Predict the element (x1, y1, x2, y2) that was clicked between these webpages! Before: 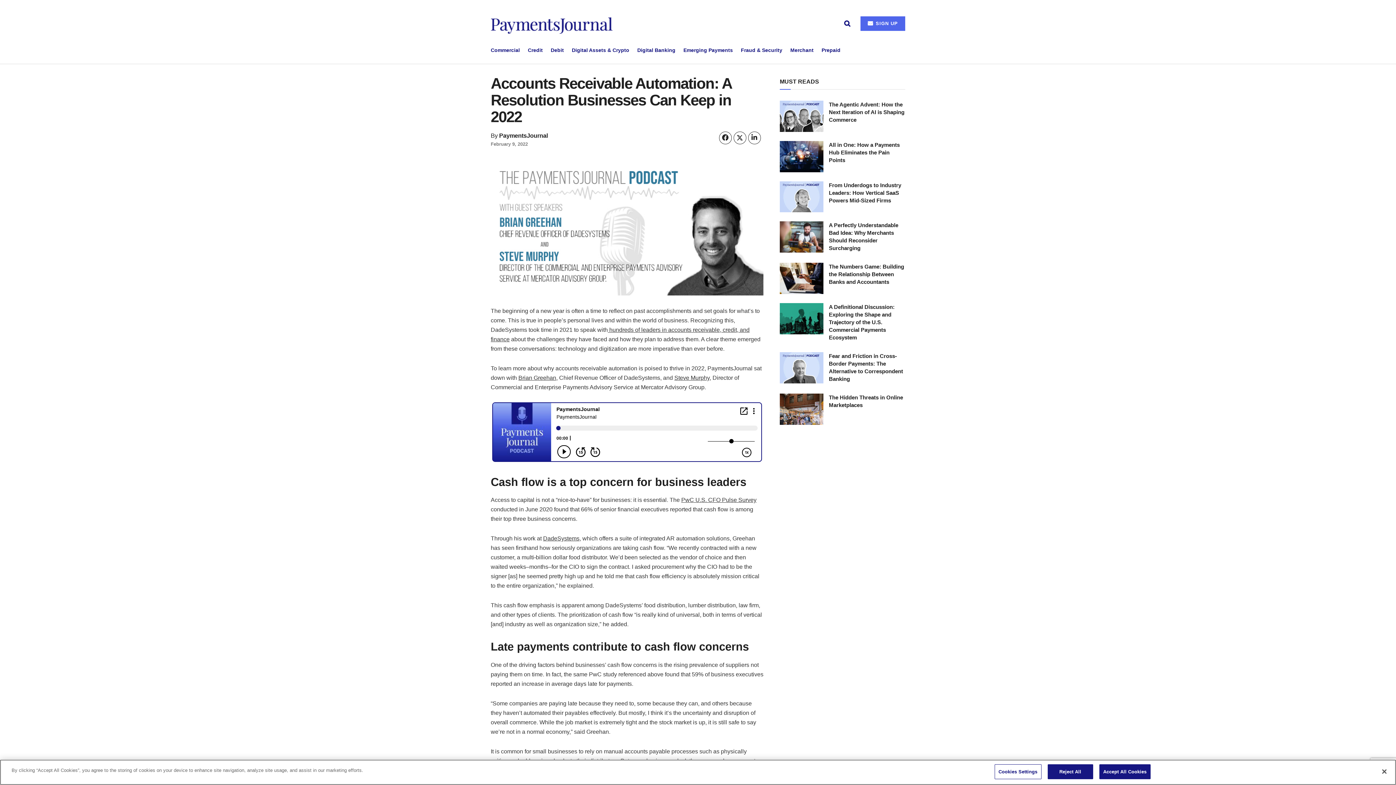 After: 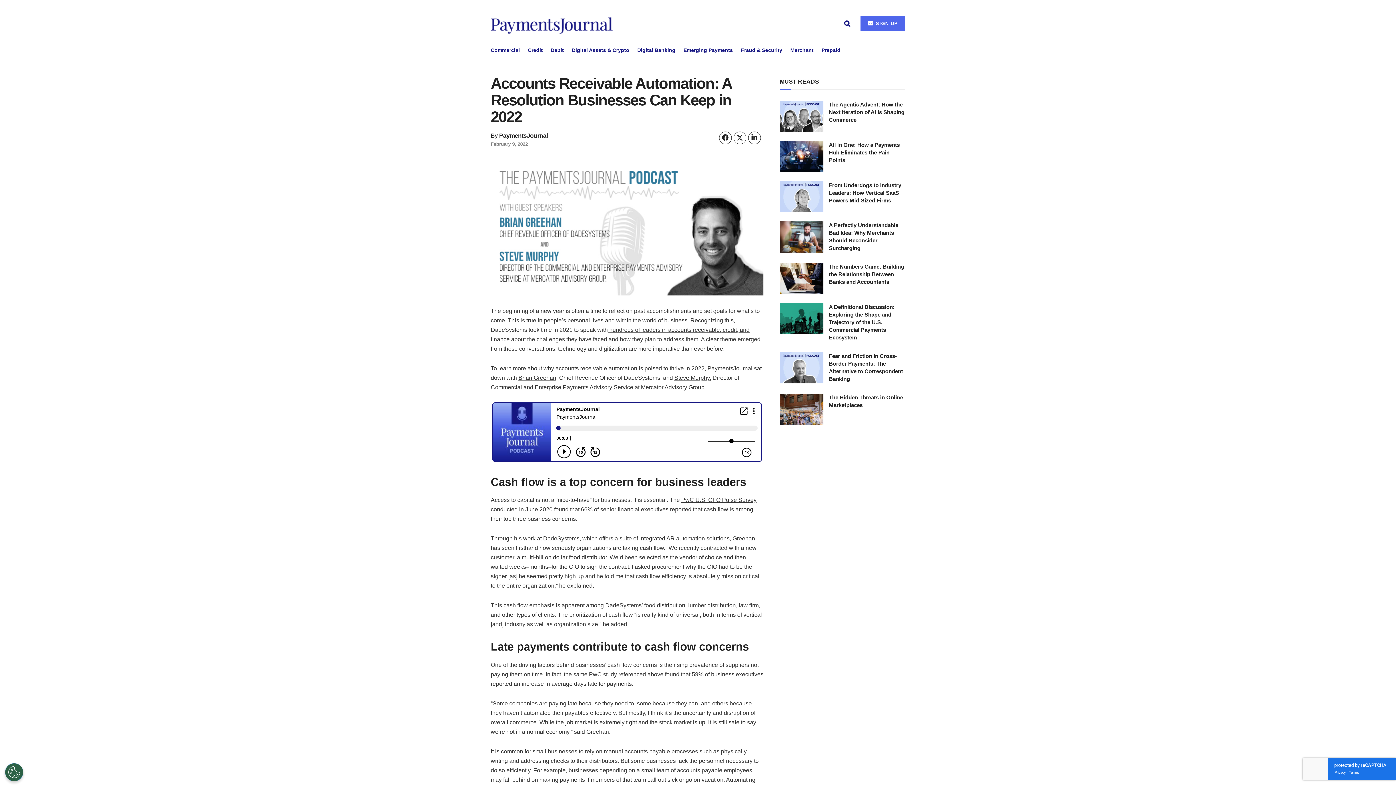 Action: label: Close bbox: (1376, 764, 1392, 780)